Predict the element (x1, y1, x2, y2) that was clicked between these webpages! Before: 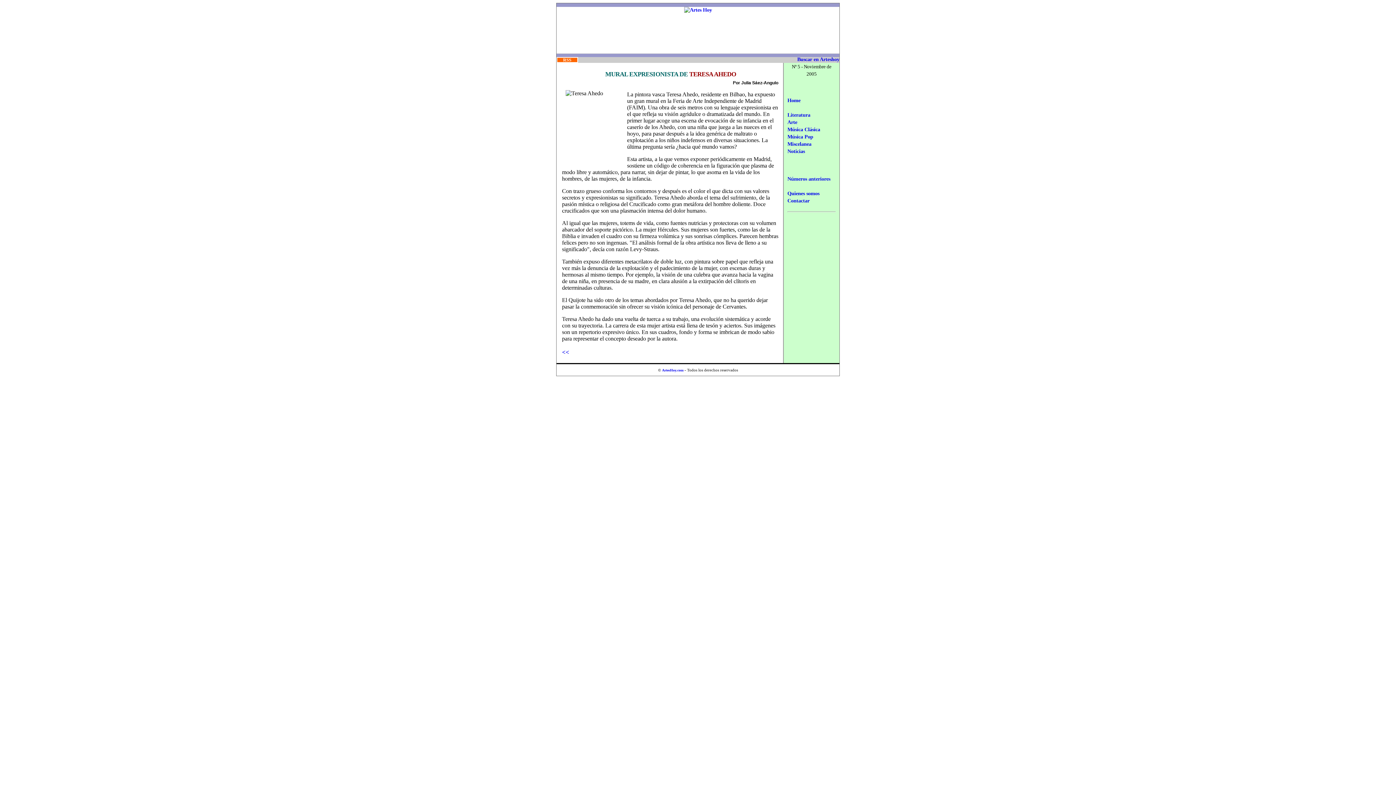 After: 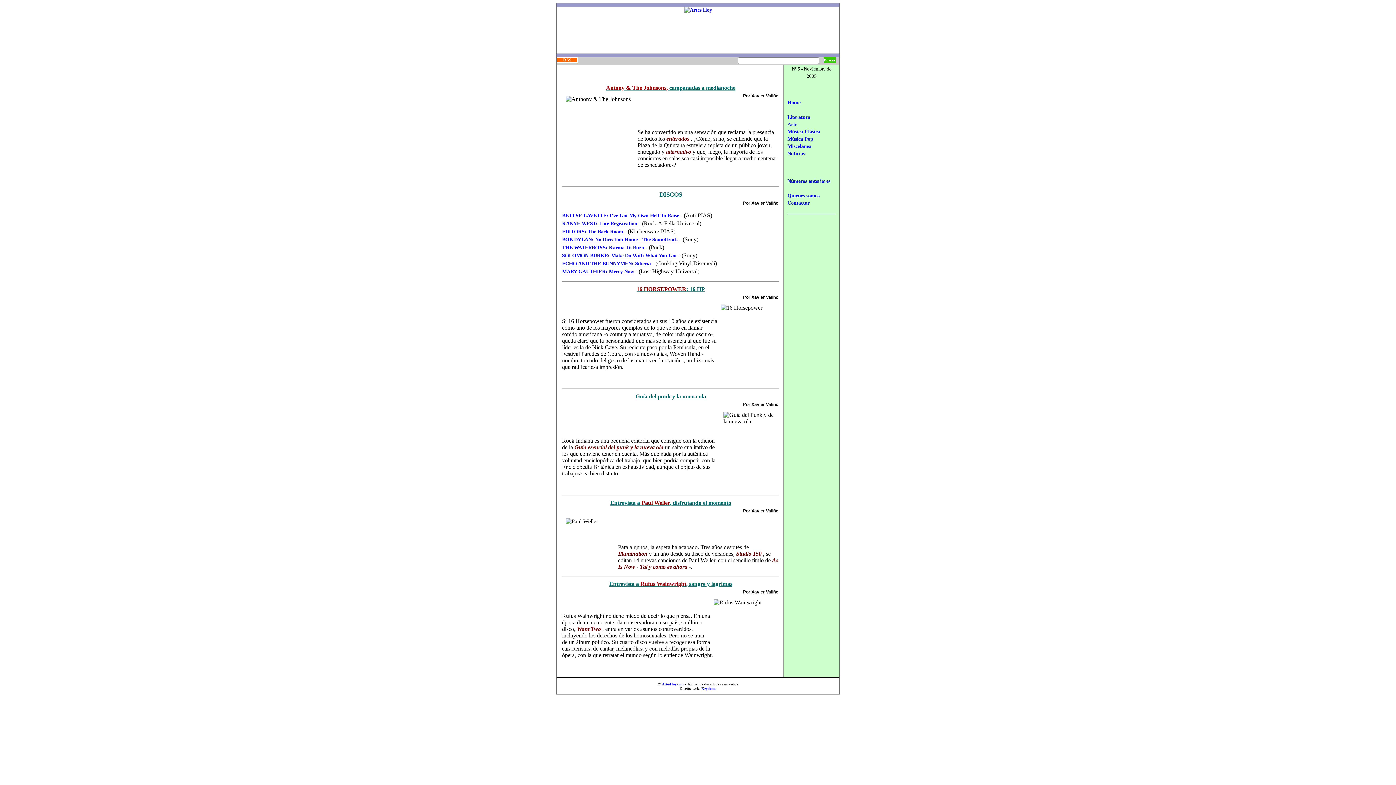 Action: label: Música Pop bbox: (787, 133, 813, 139)